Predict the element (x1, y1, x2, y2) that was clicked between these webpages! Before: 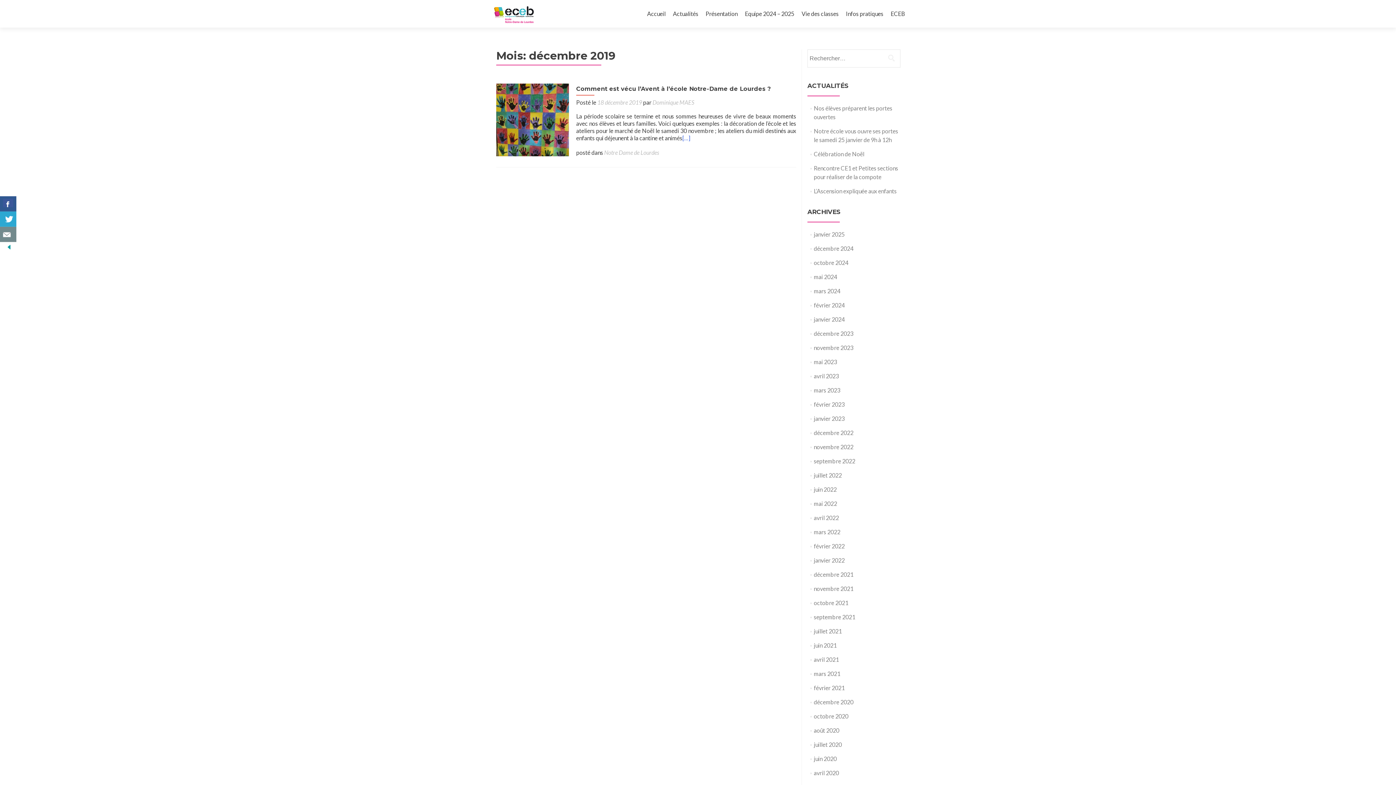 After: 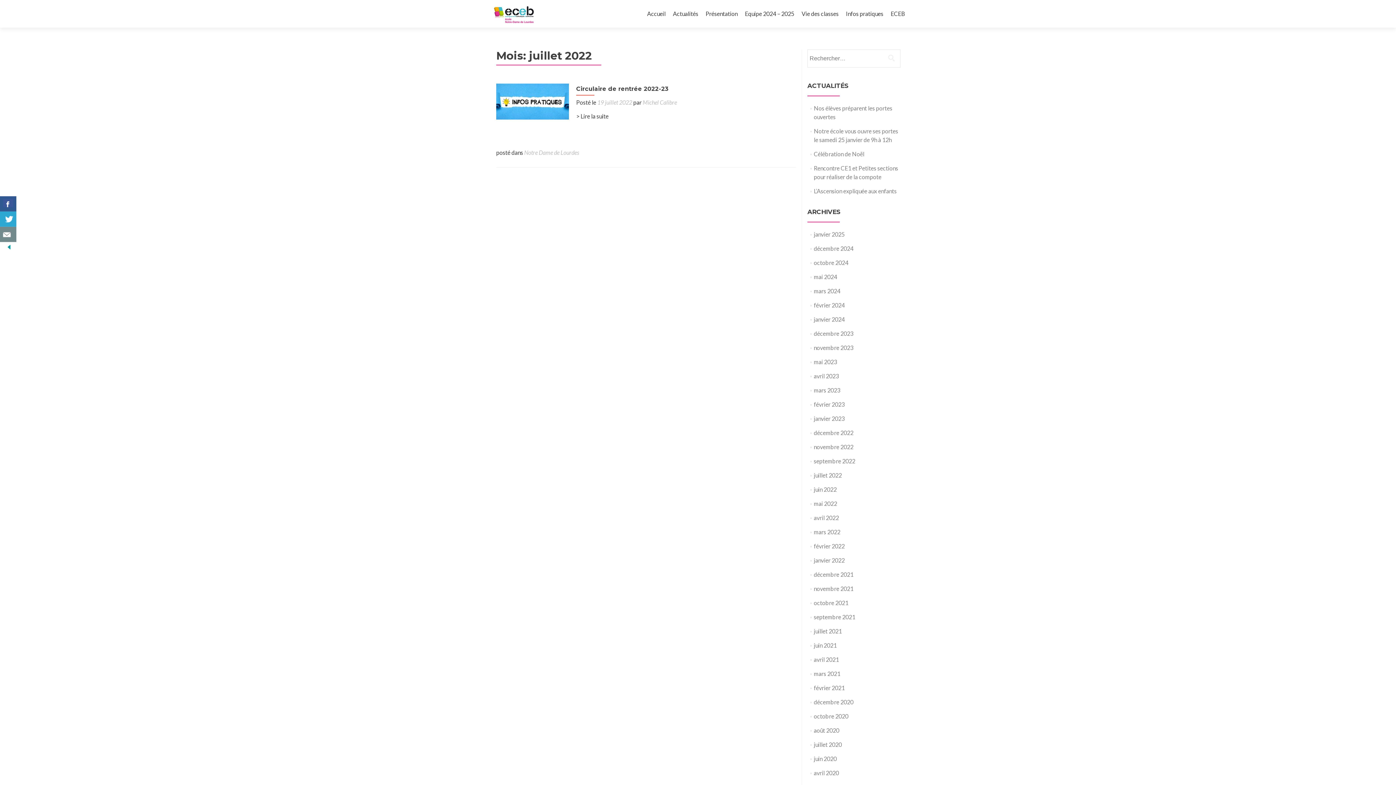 Action: bbox: (814, 472, 842, 478) label: juillet 2022